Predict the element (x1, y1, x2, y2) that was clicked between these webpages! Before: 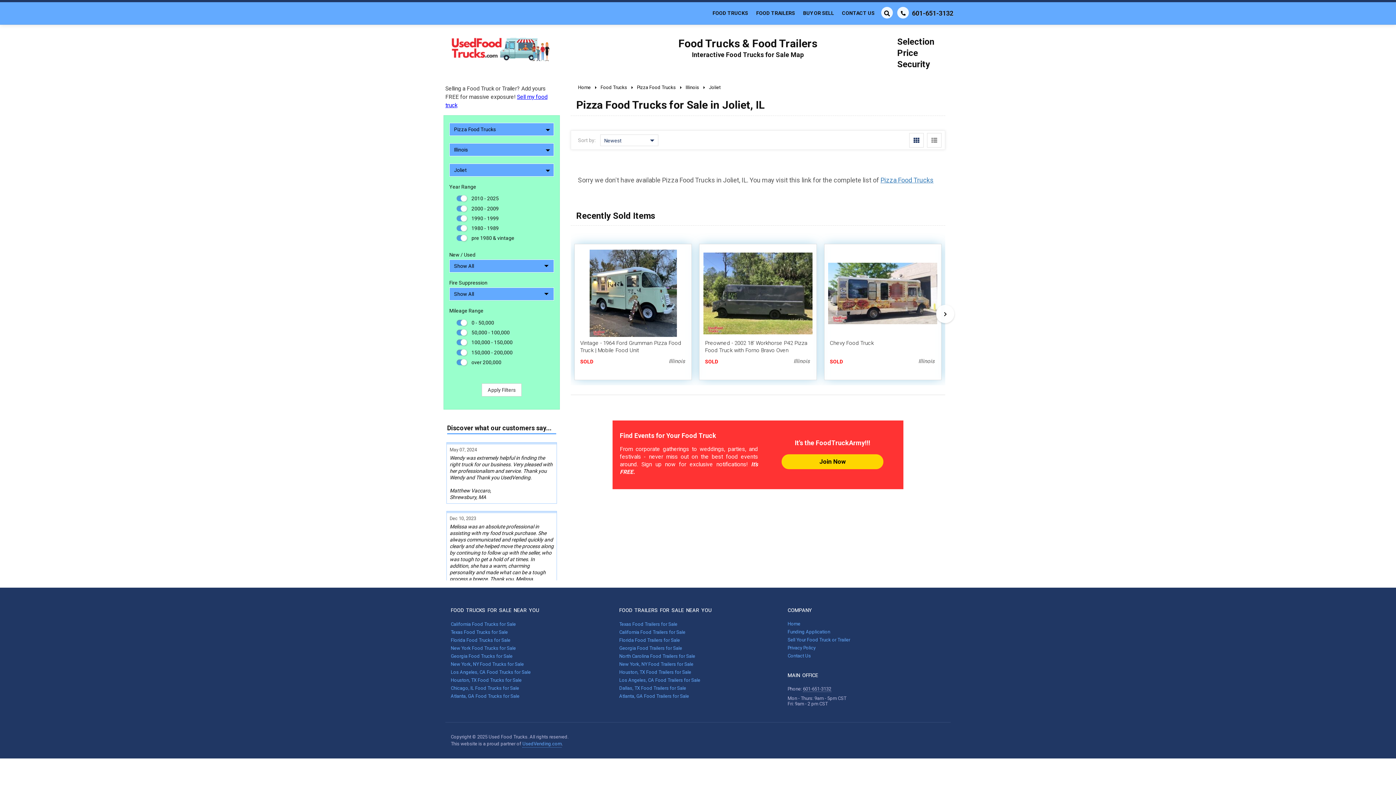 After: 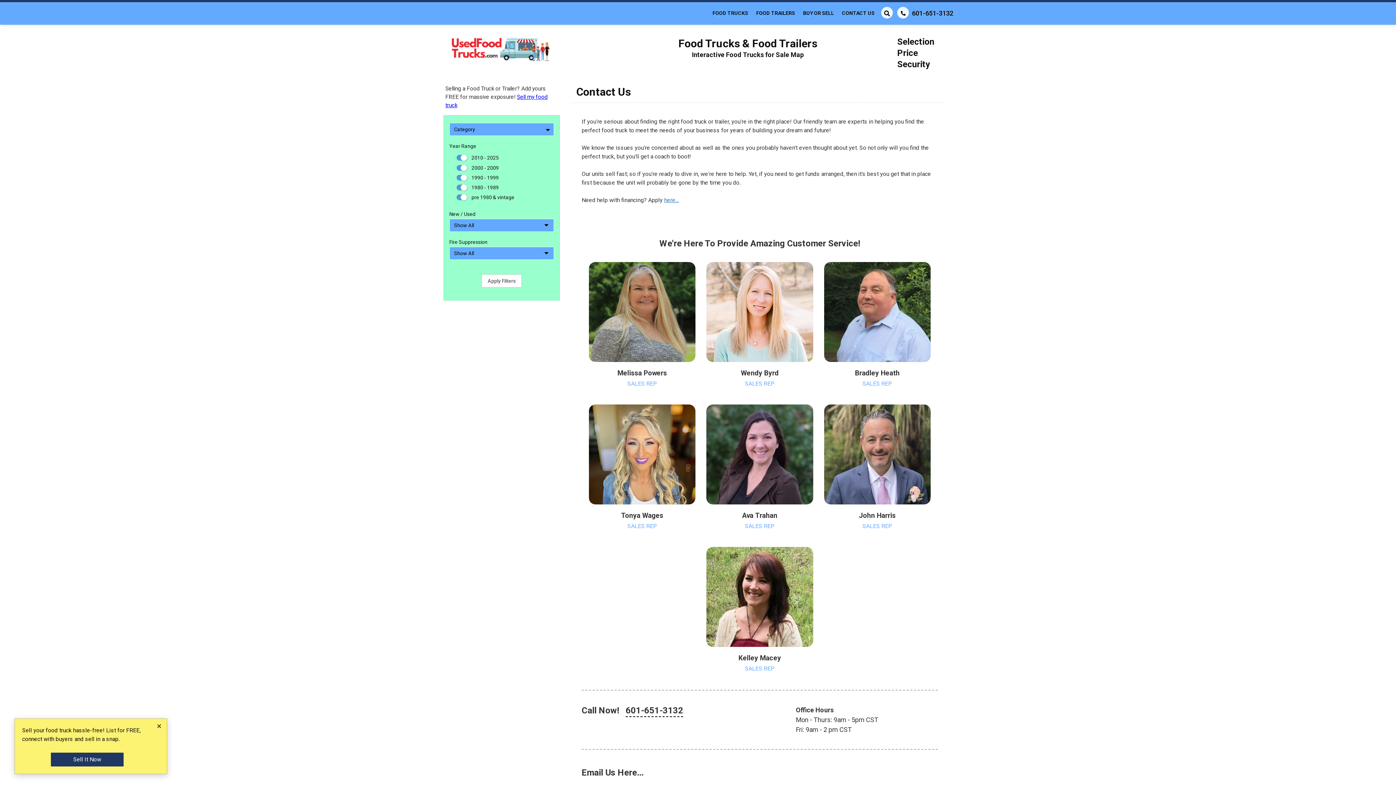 Action: bbox: (838, 5, 878, 21) label: CONTACT US